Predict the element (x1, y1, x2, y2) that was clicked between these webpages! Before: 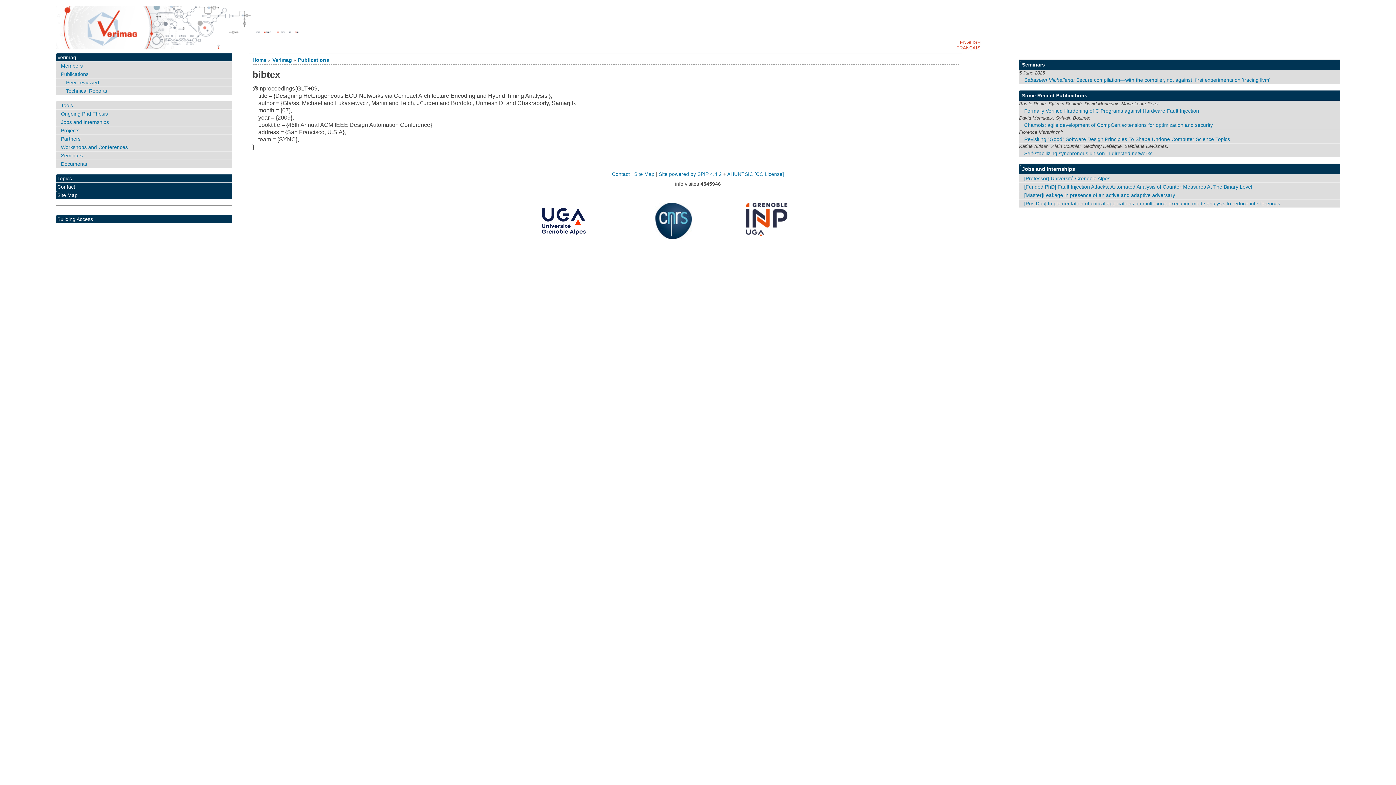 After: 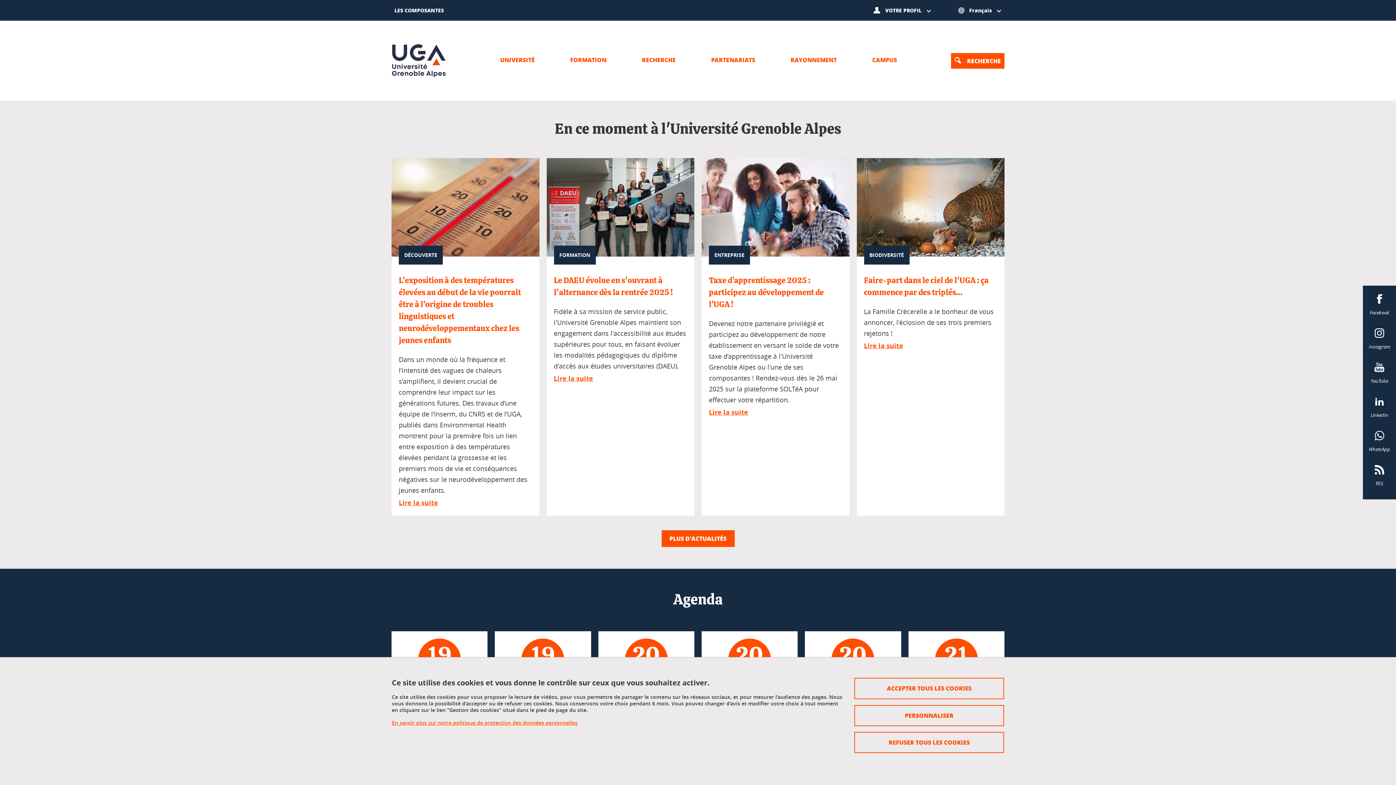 Action: bbox: (536, 235, 591, 240)